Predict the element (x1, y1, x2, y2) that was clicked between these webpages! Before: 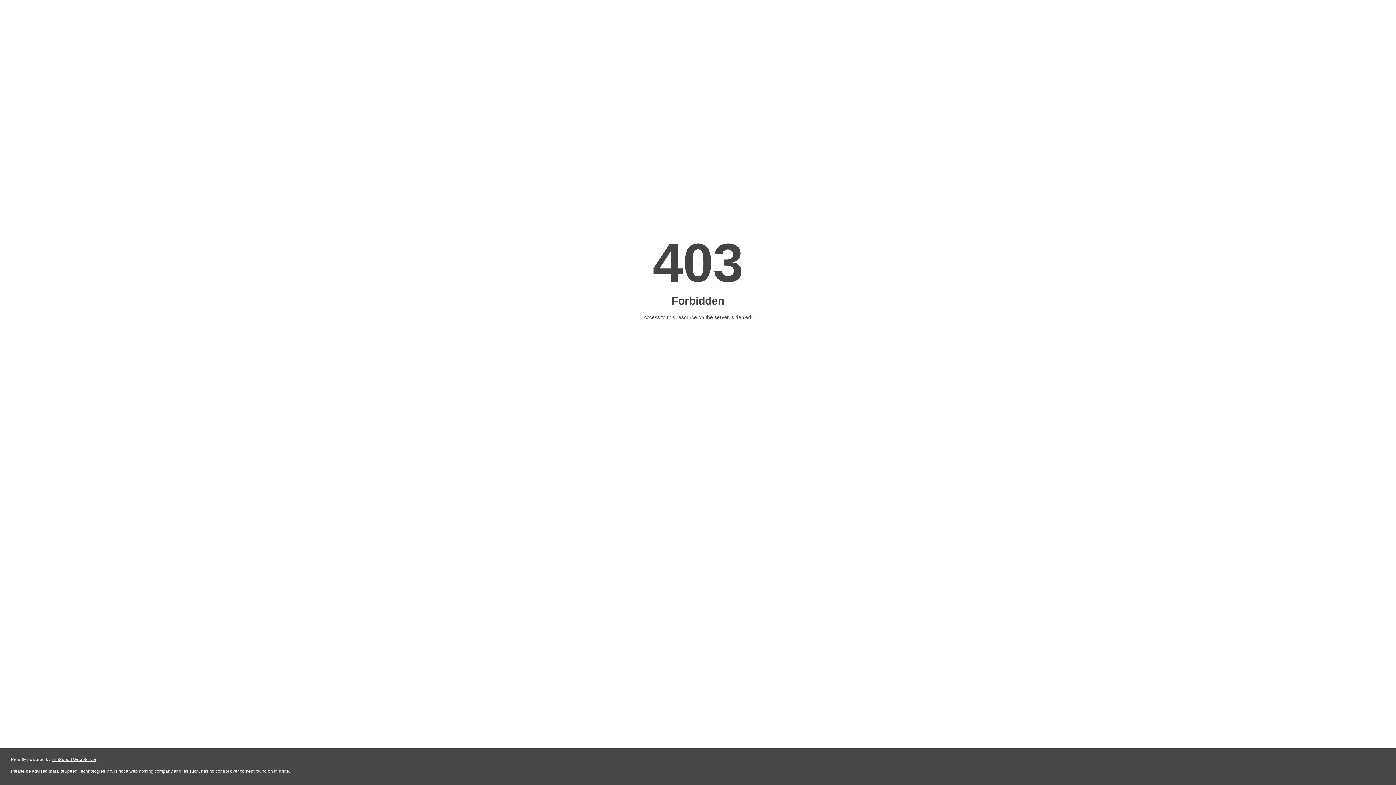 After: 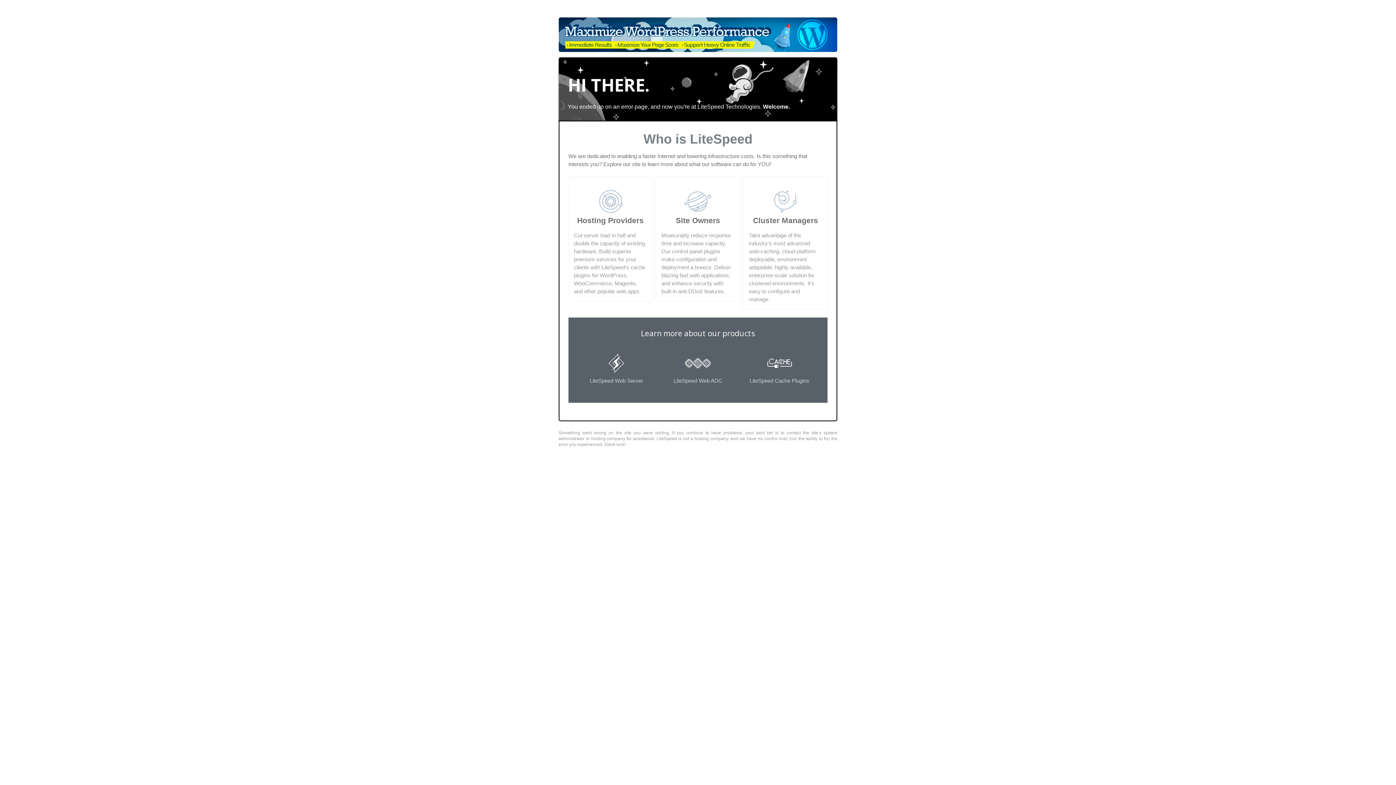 Action: bbox: (51, 757, 96, 762) label: LiteSpeed Web Server